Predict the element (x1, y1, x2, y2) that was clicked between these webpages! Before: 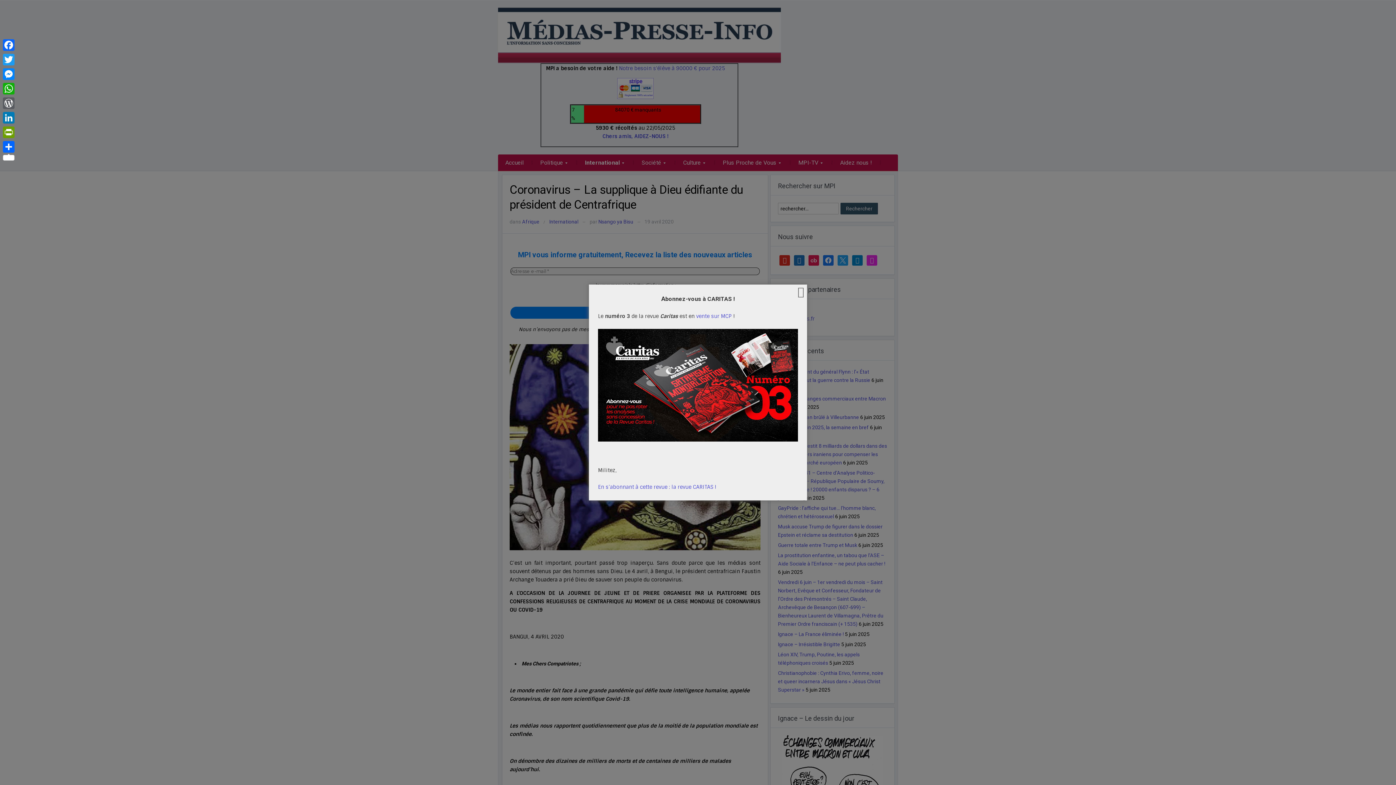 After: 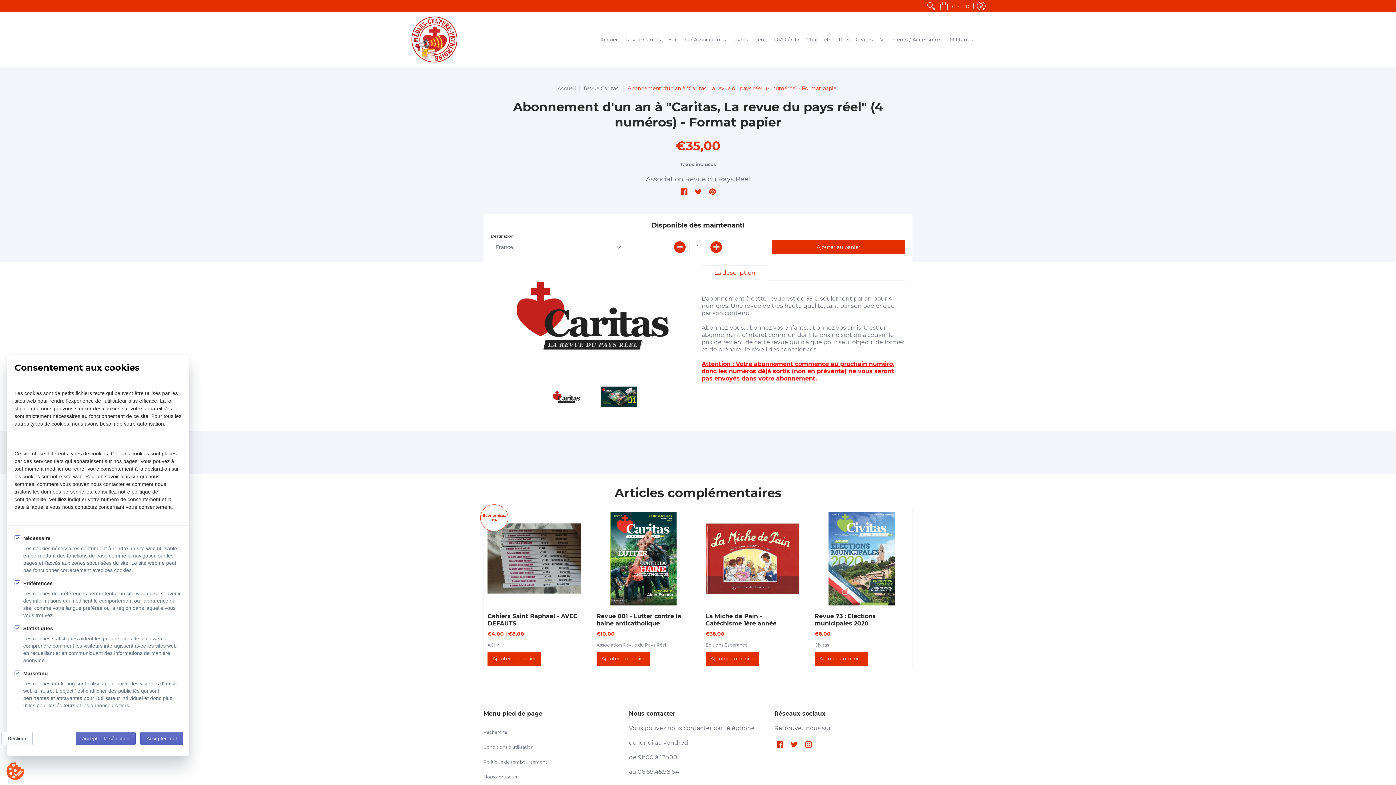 Action: label: En s’abonnant à cette revue : la revue CARITAS ! bbox: (598, 483, 716, 490)